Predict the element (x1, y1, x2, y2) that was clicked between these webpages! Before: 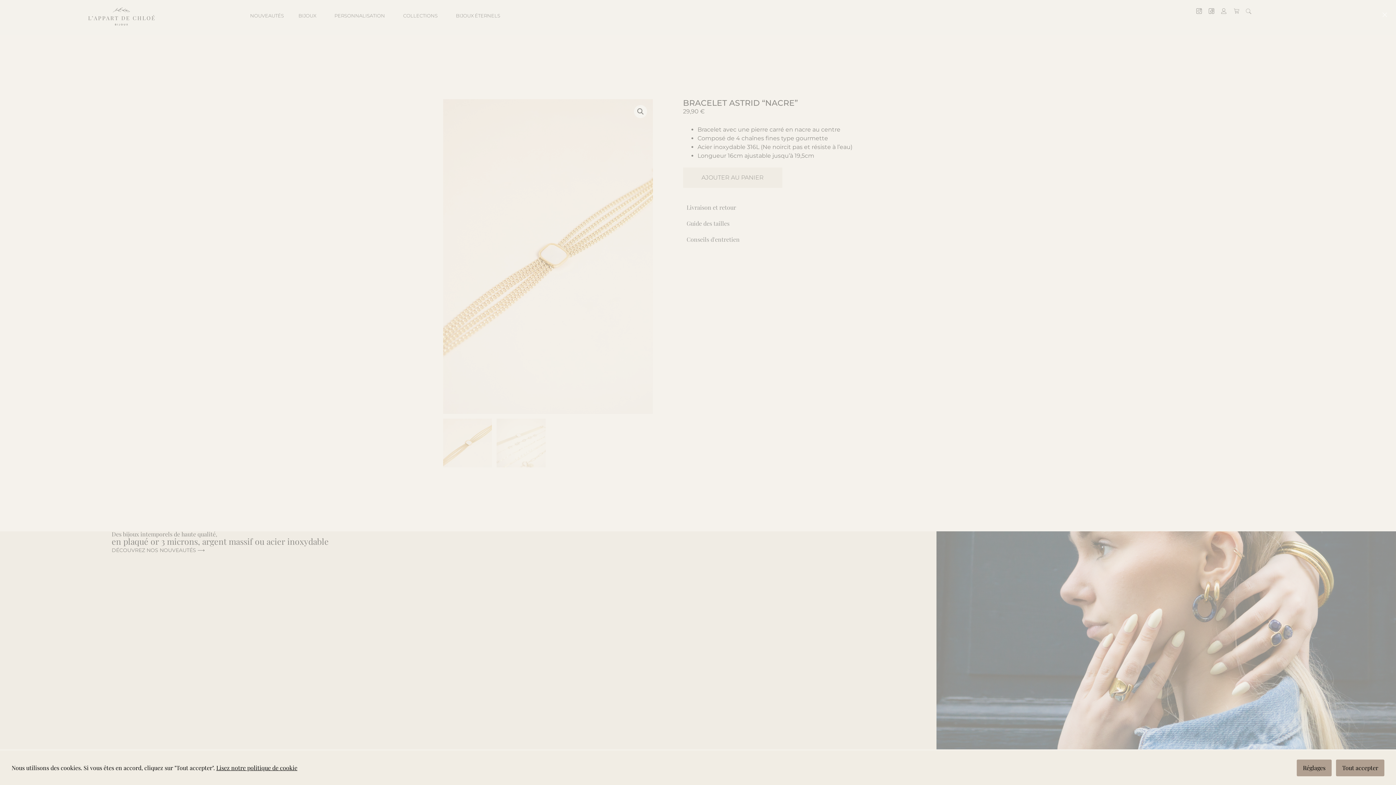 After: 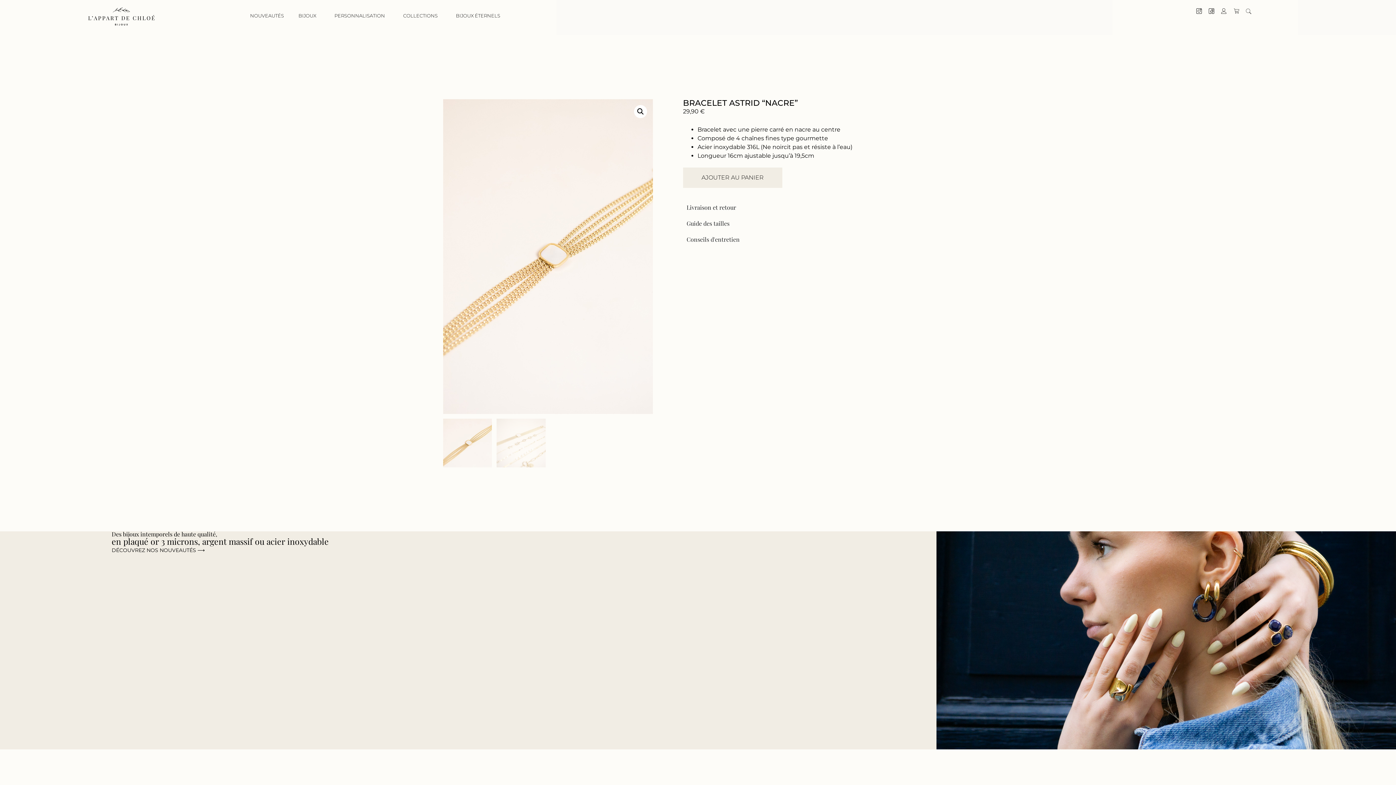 Action: bbox: (1379, 5, 1390, 22) label: ×